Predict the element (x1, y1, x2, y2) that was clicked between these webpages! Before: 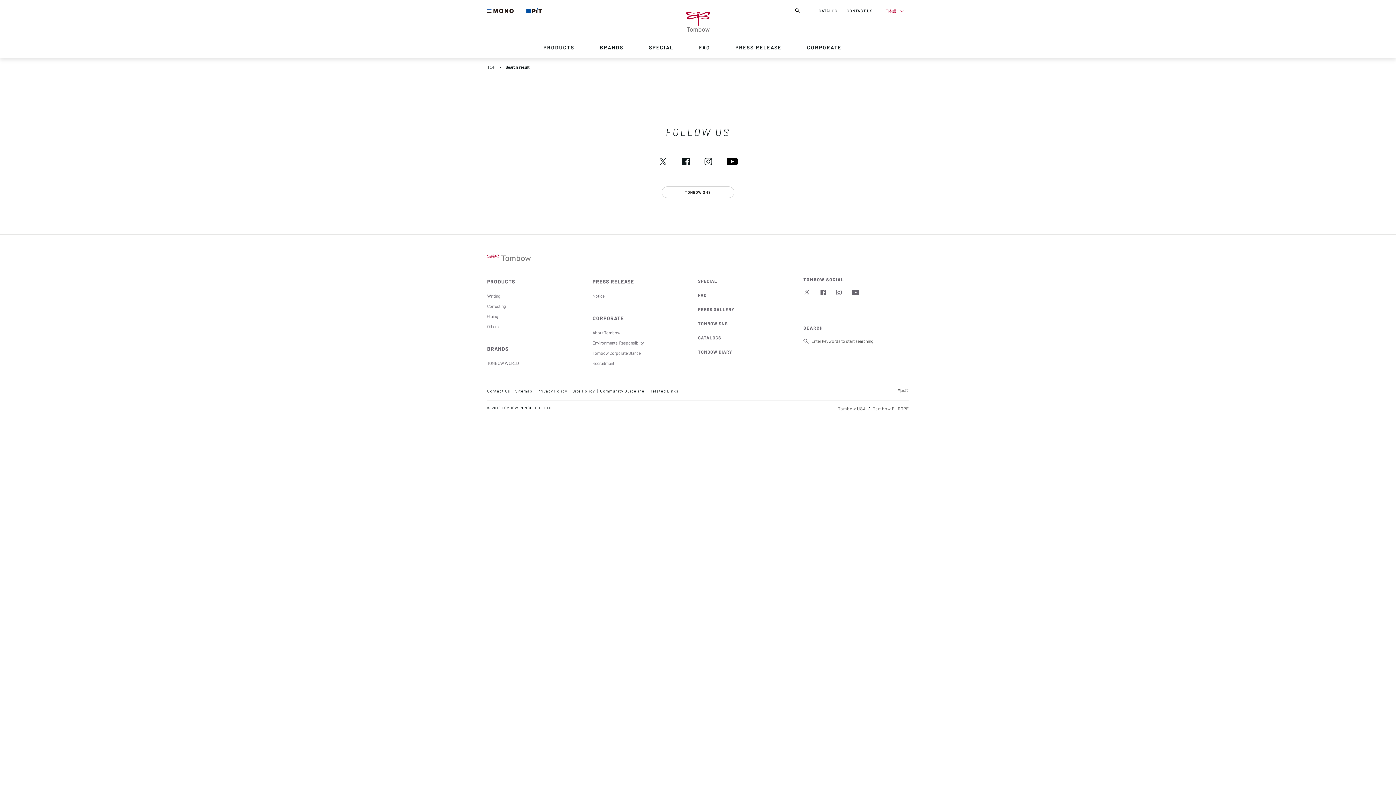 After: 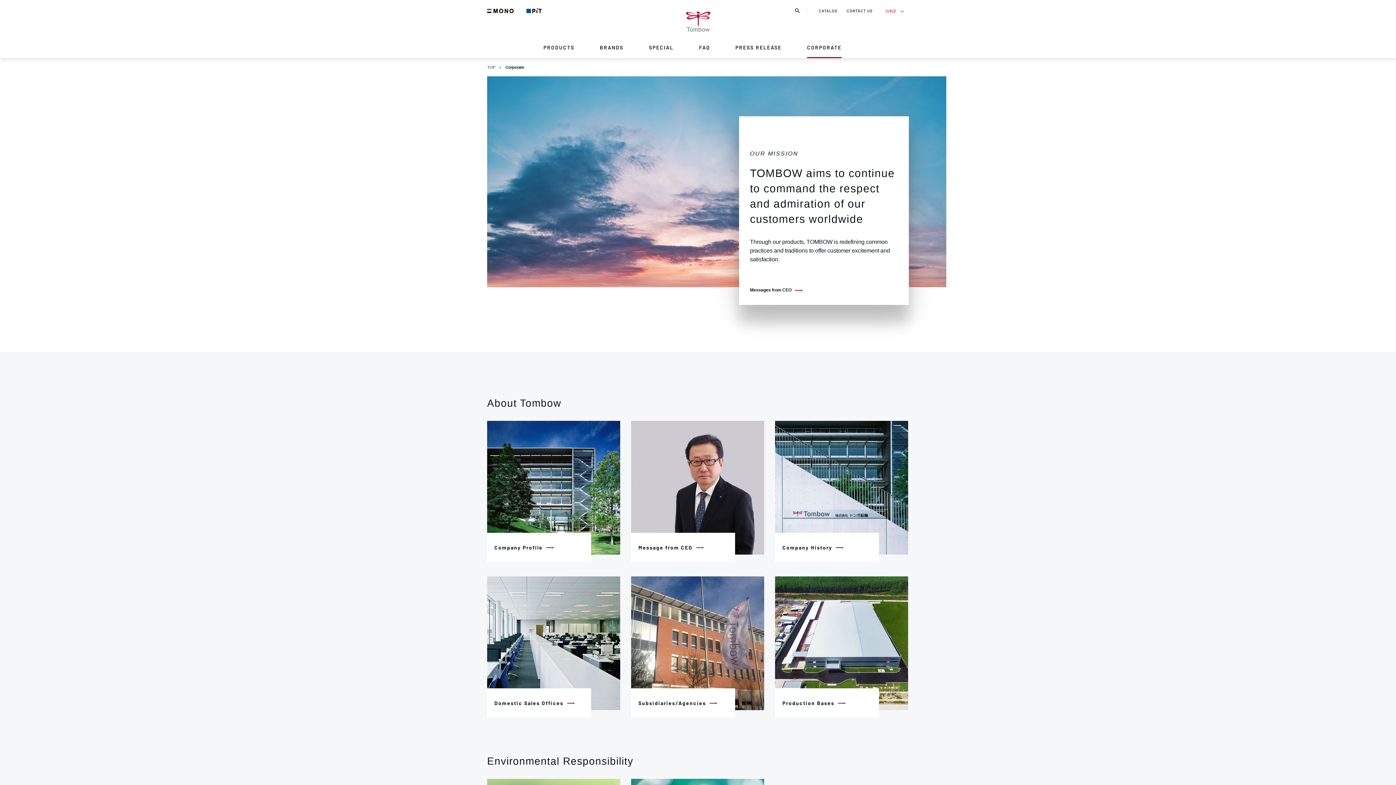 Action: bbox: (592, 309, 698, 327) label: CORPORATE